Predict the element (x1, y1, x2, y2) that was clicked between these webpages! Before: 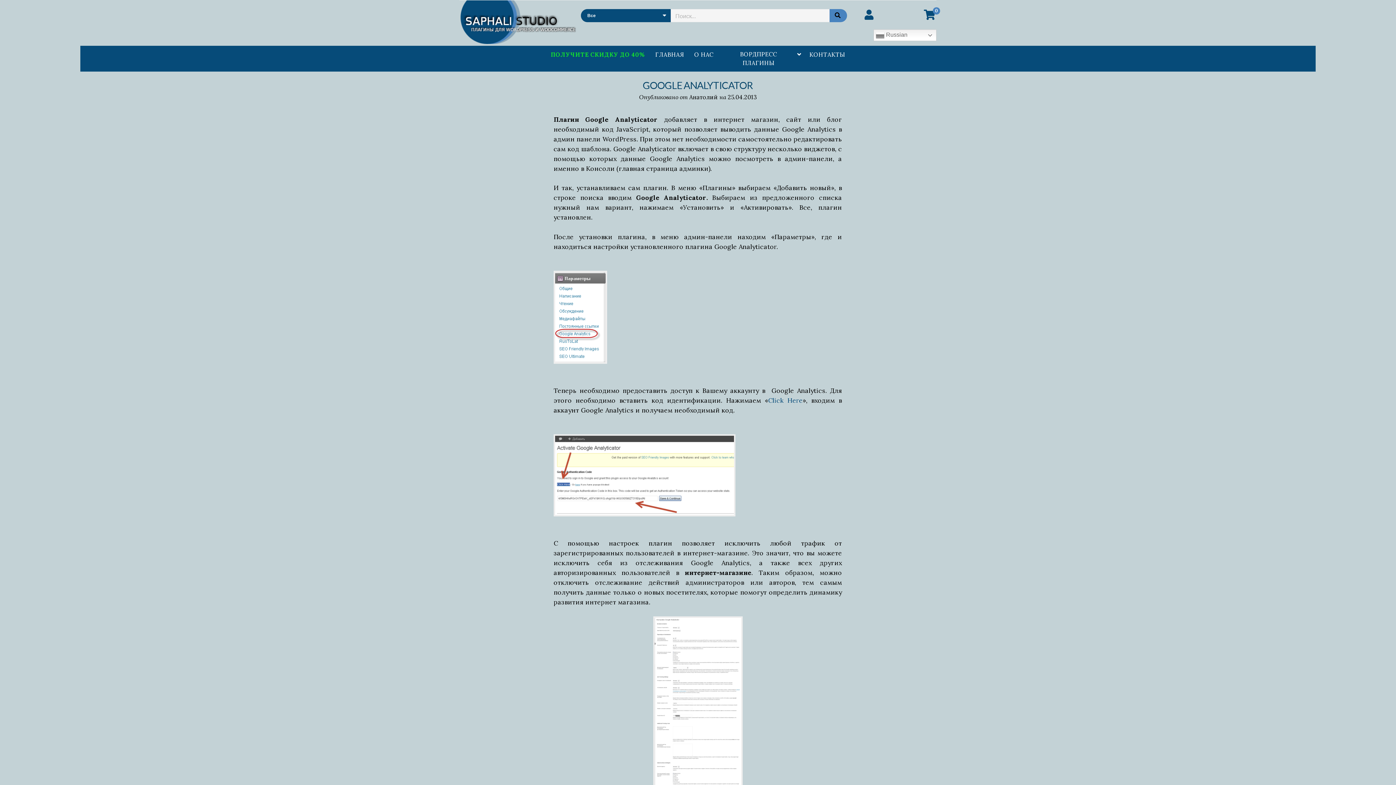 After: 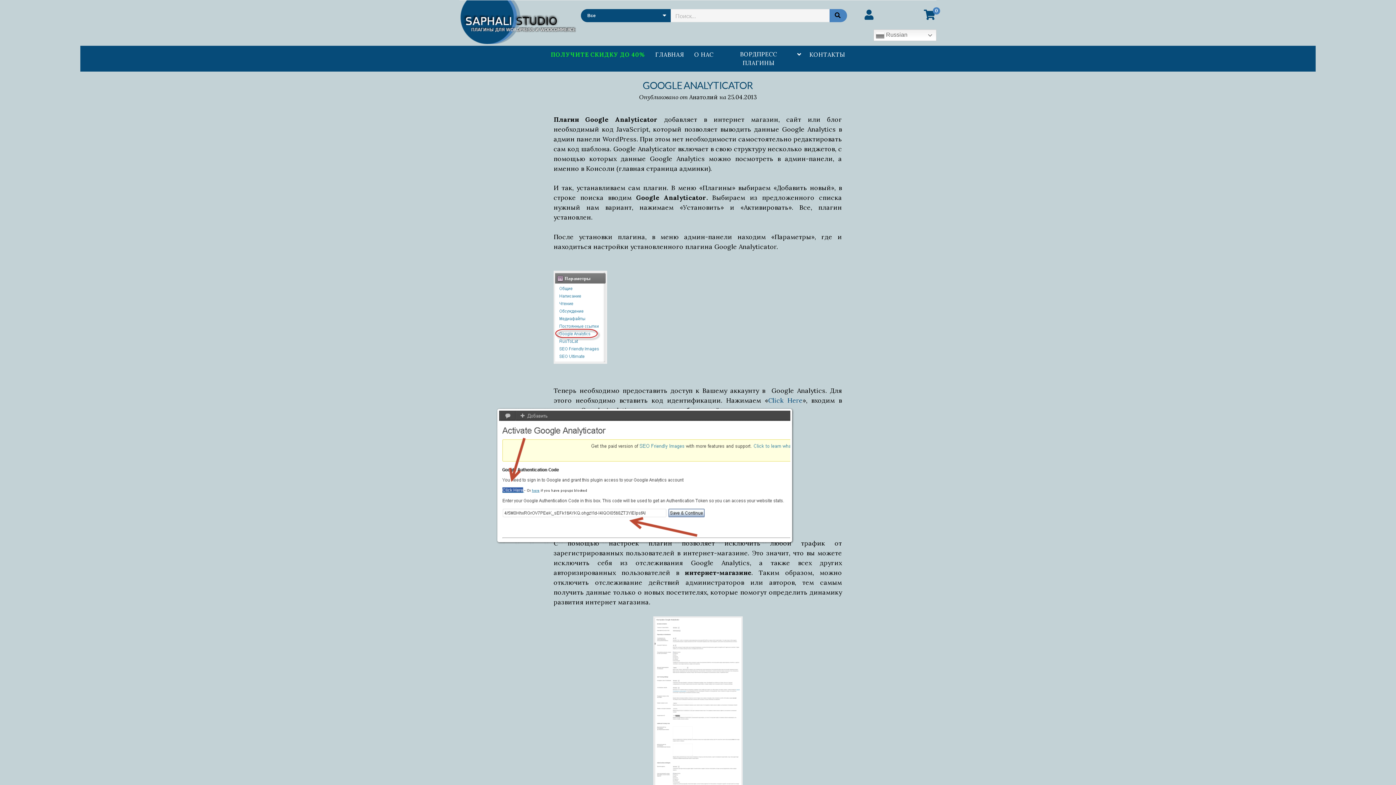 Action: bbox: (553, 519, 735, 528)